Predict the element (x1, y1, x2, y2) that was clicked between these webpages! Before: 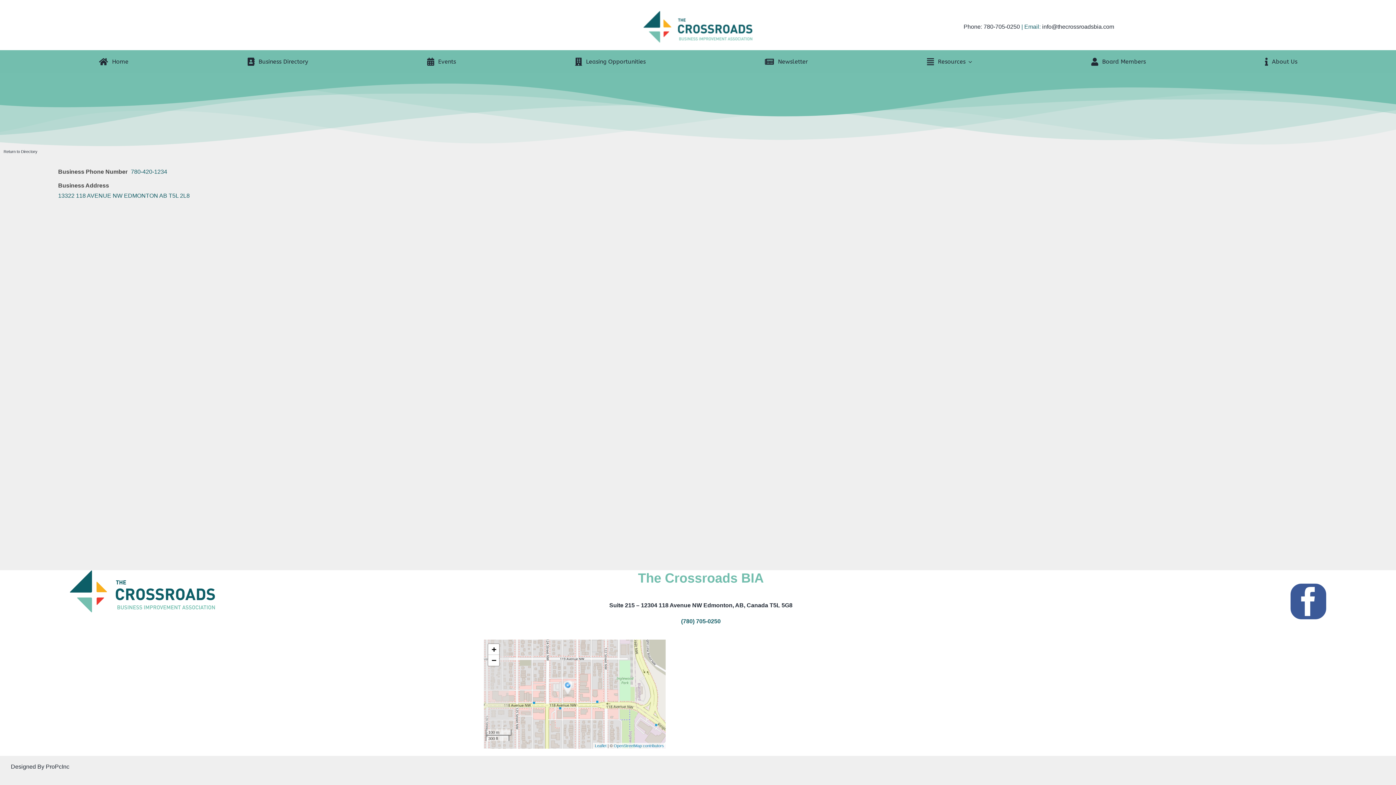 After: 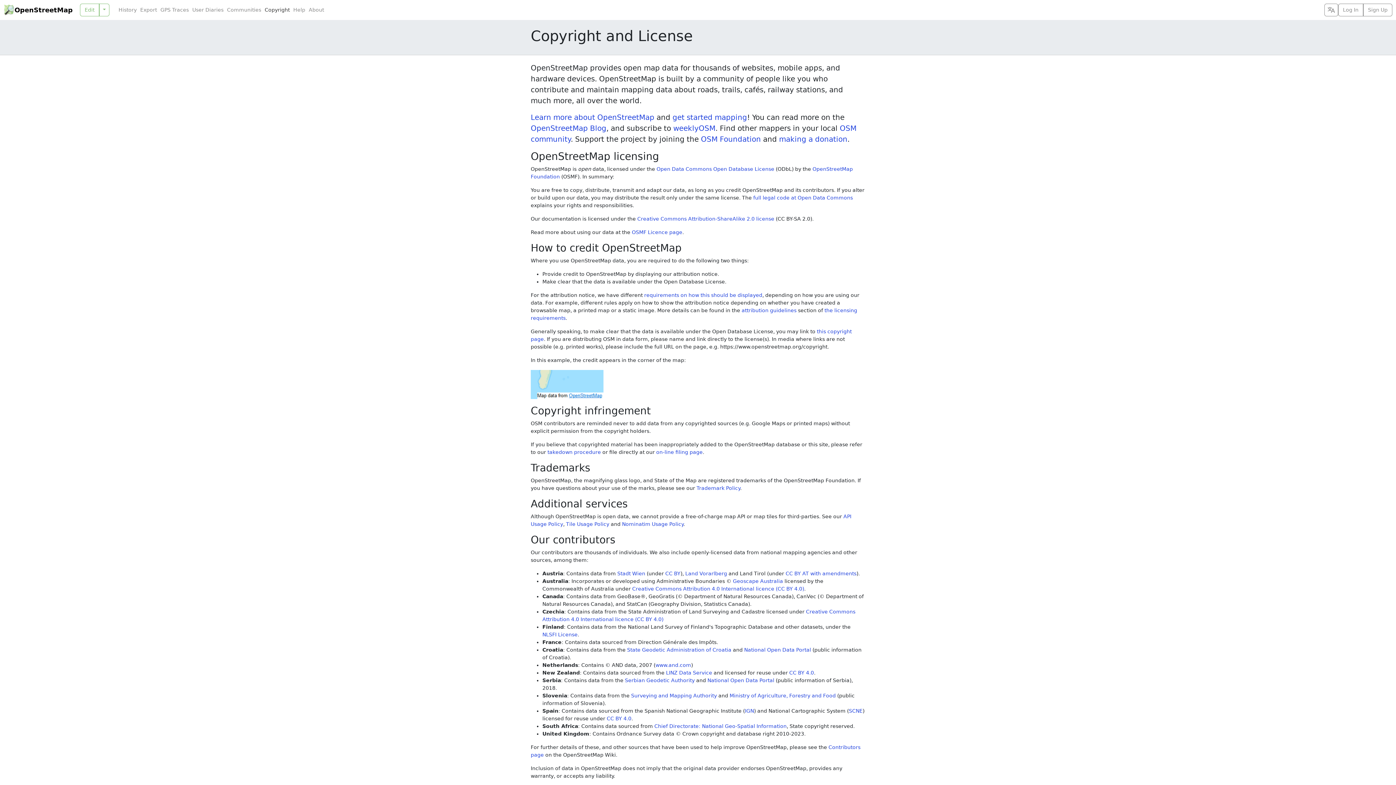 Action: bbox: (612, 744, 663, 748) label: OpenStreetMap contributors